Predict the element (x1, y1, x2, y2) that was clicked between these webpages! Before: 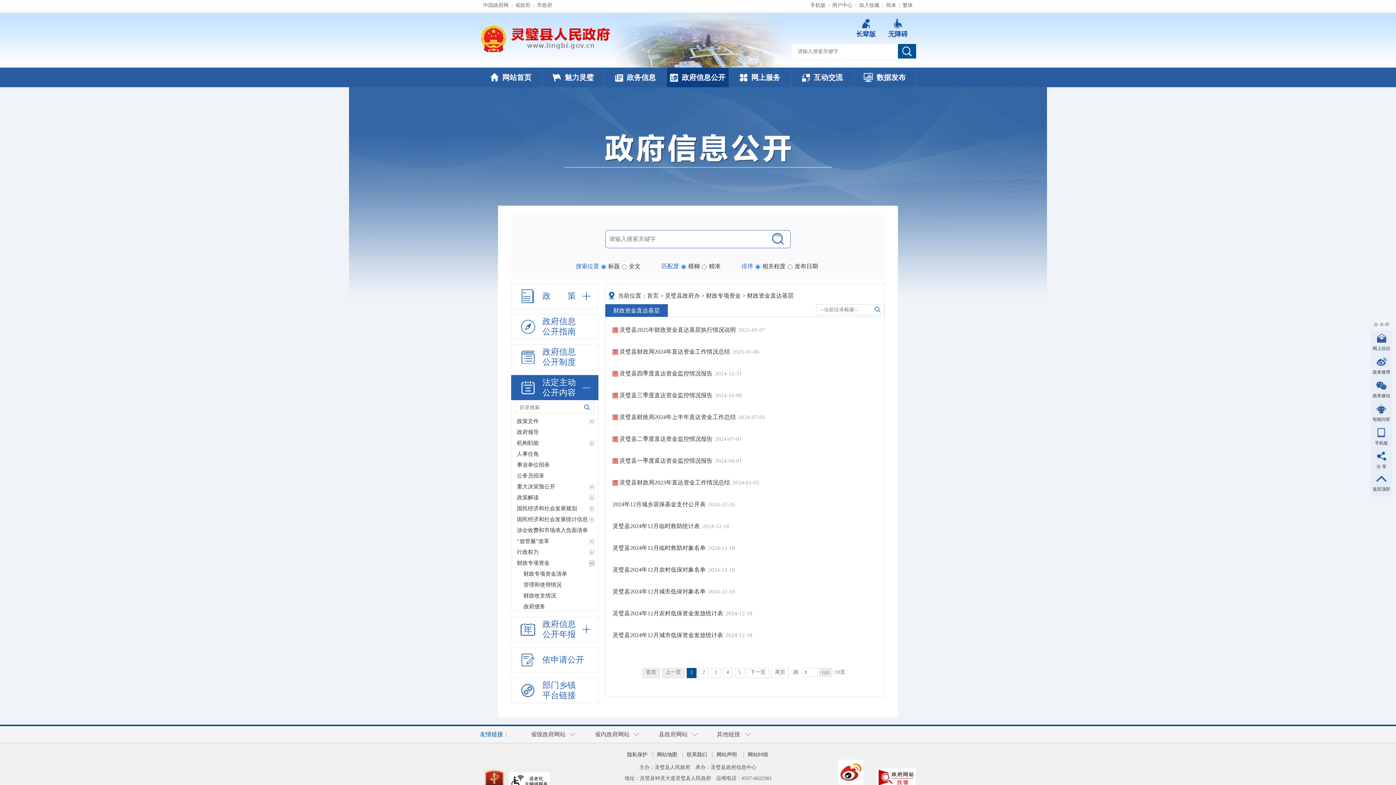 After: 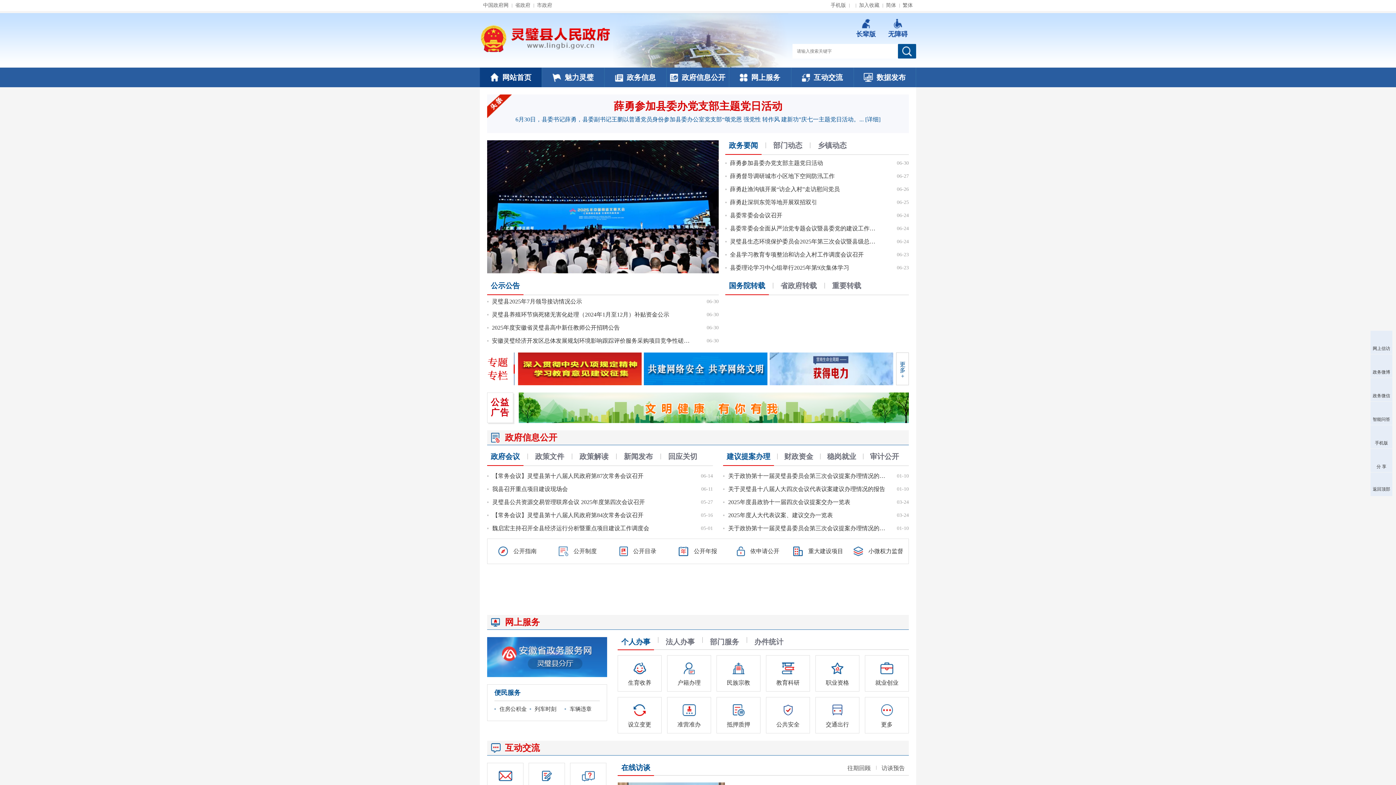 Action: label: 网站首页 bbox: (480, 67, 542, 87)